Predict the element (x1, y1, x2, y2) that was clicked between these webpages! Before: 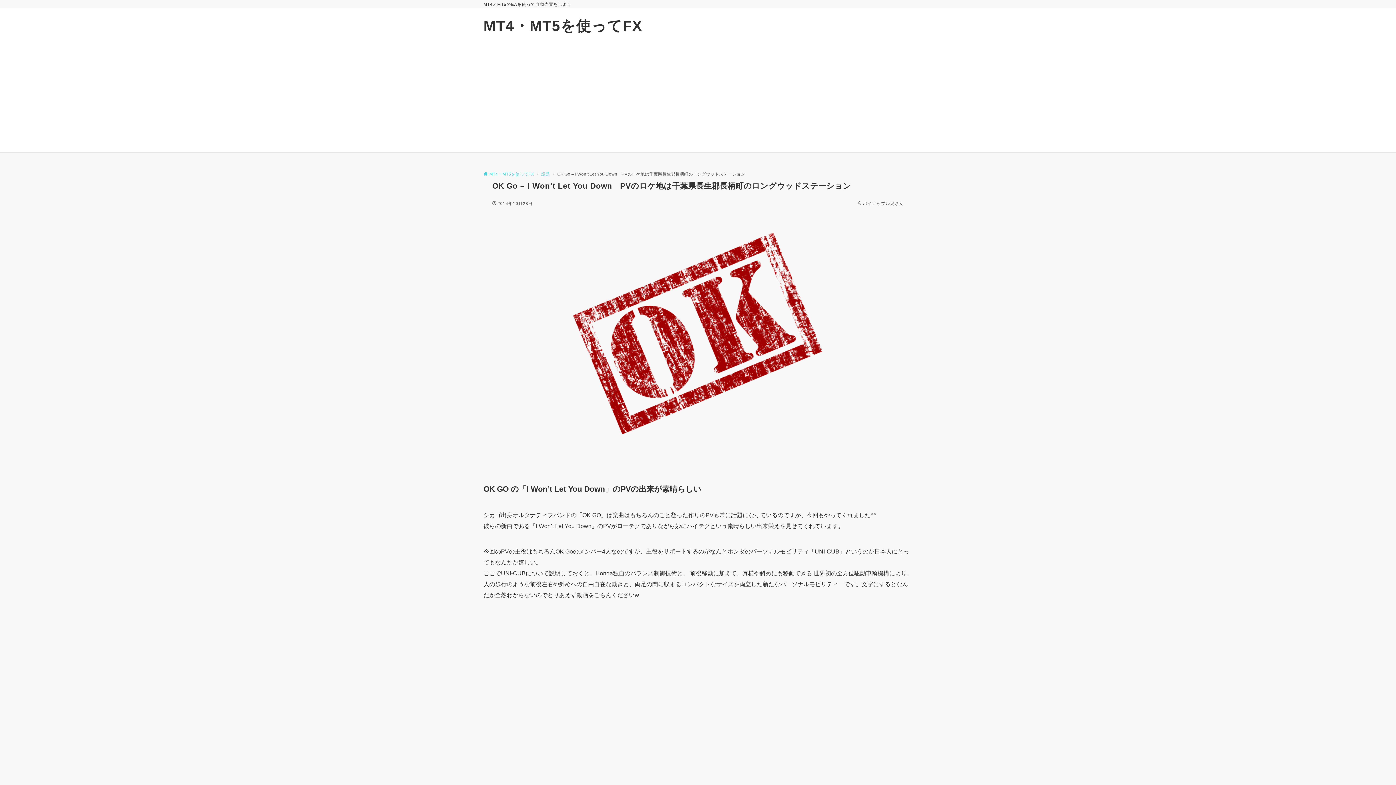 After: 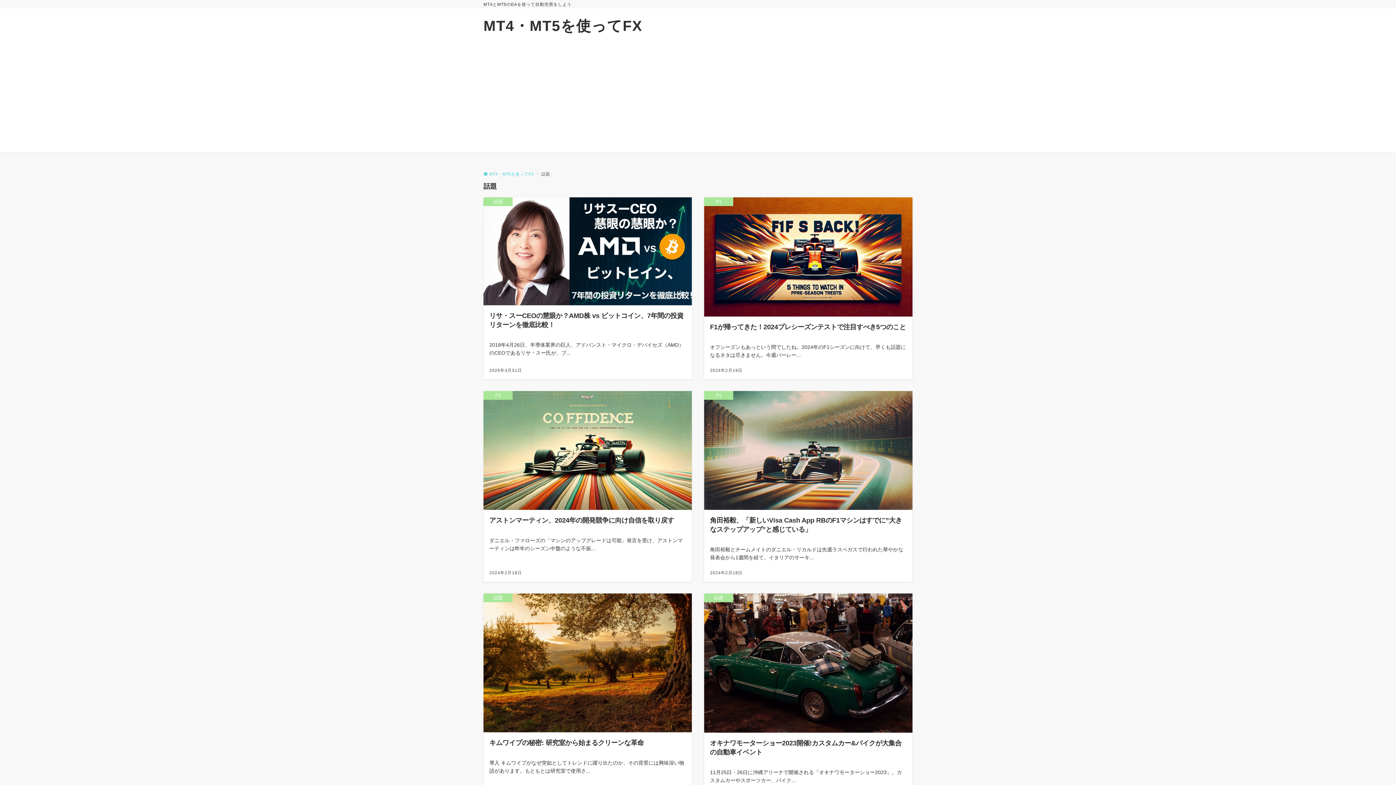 Action: bbox: (541, 171, 550, 176) label: 話題